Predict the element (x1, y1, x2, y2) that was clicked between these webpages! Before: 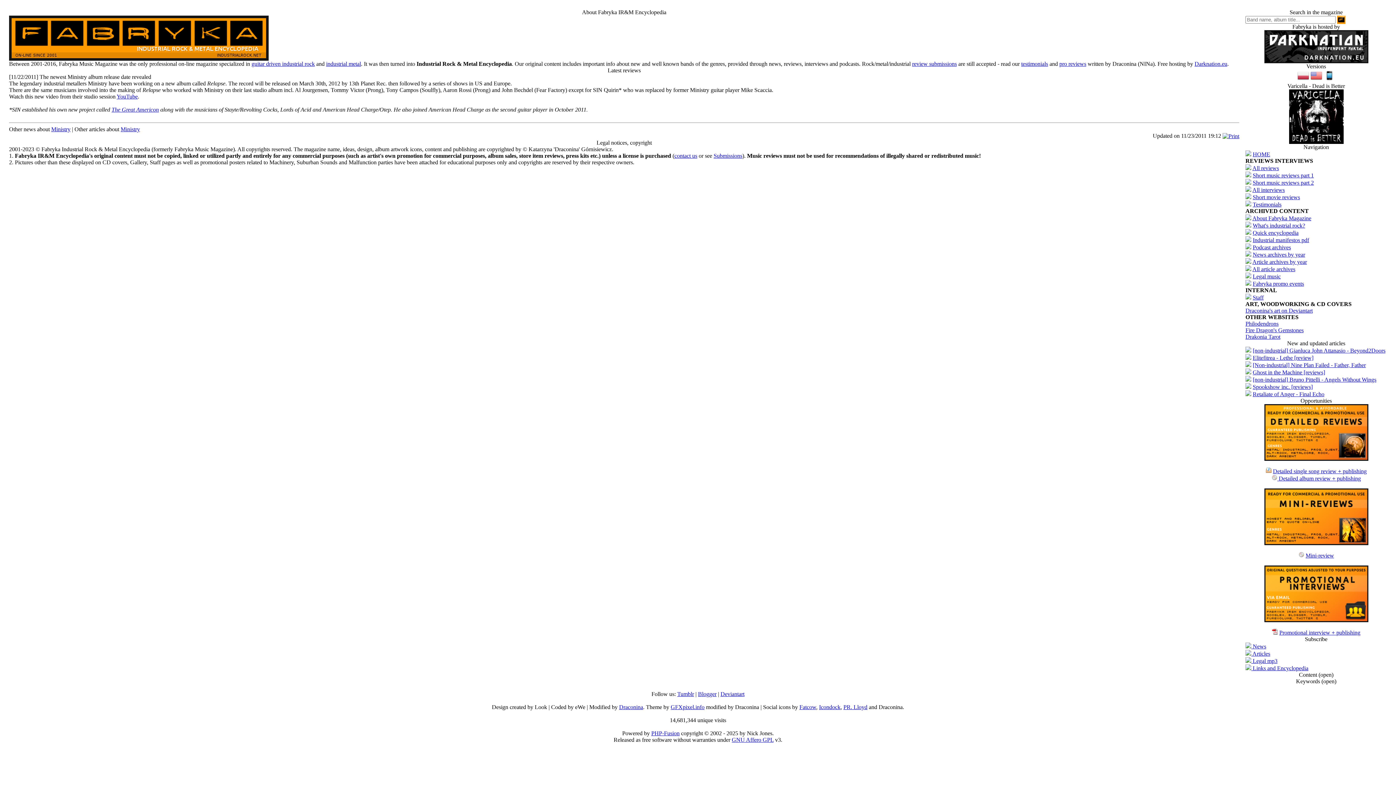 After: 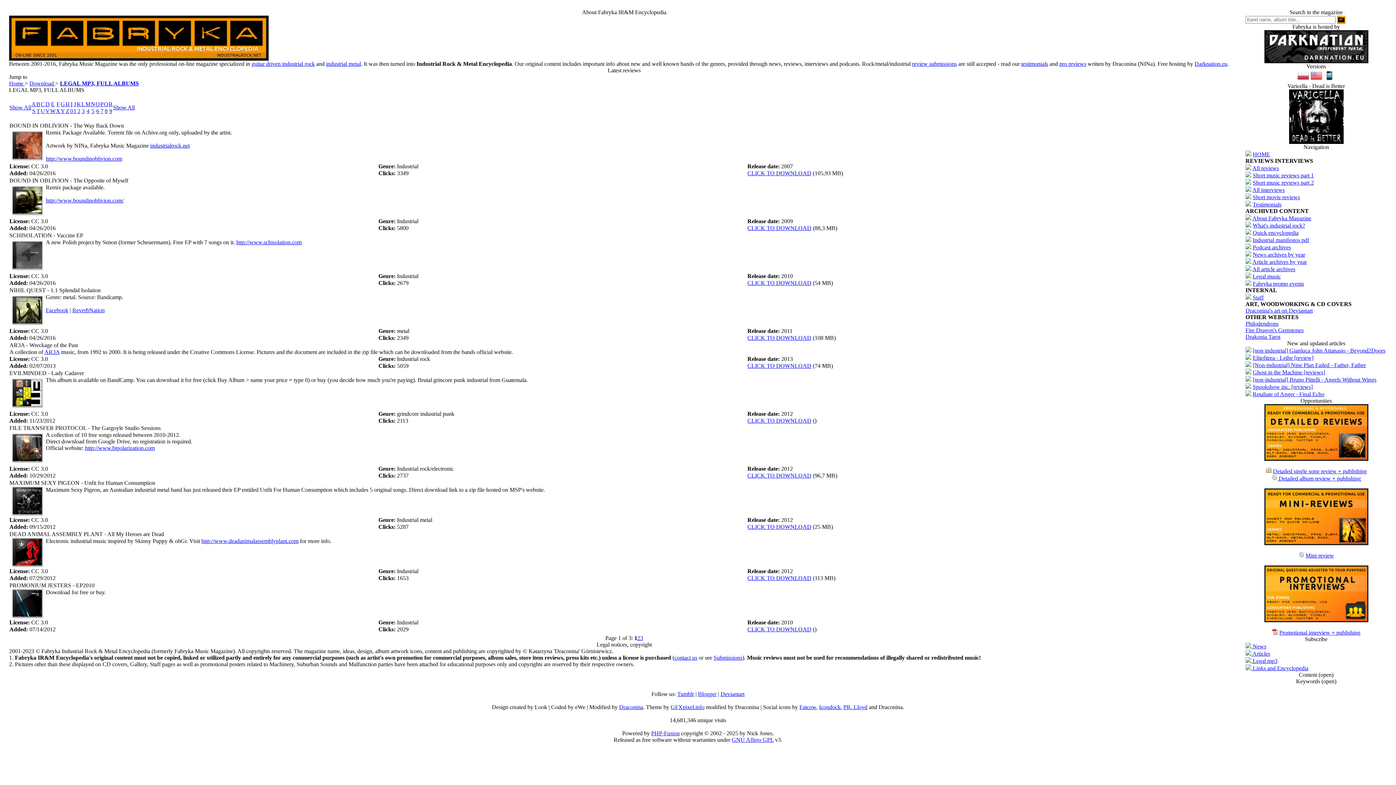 Action: label: Legal music bbox: (1253, 273, 1281, 279)